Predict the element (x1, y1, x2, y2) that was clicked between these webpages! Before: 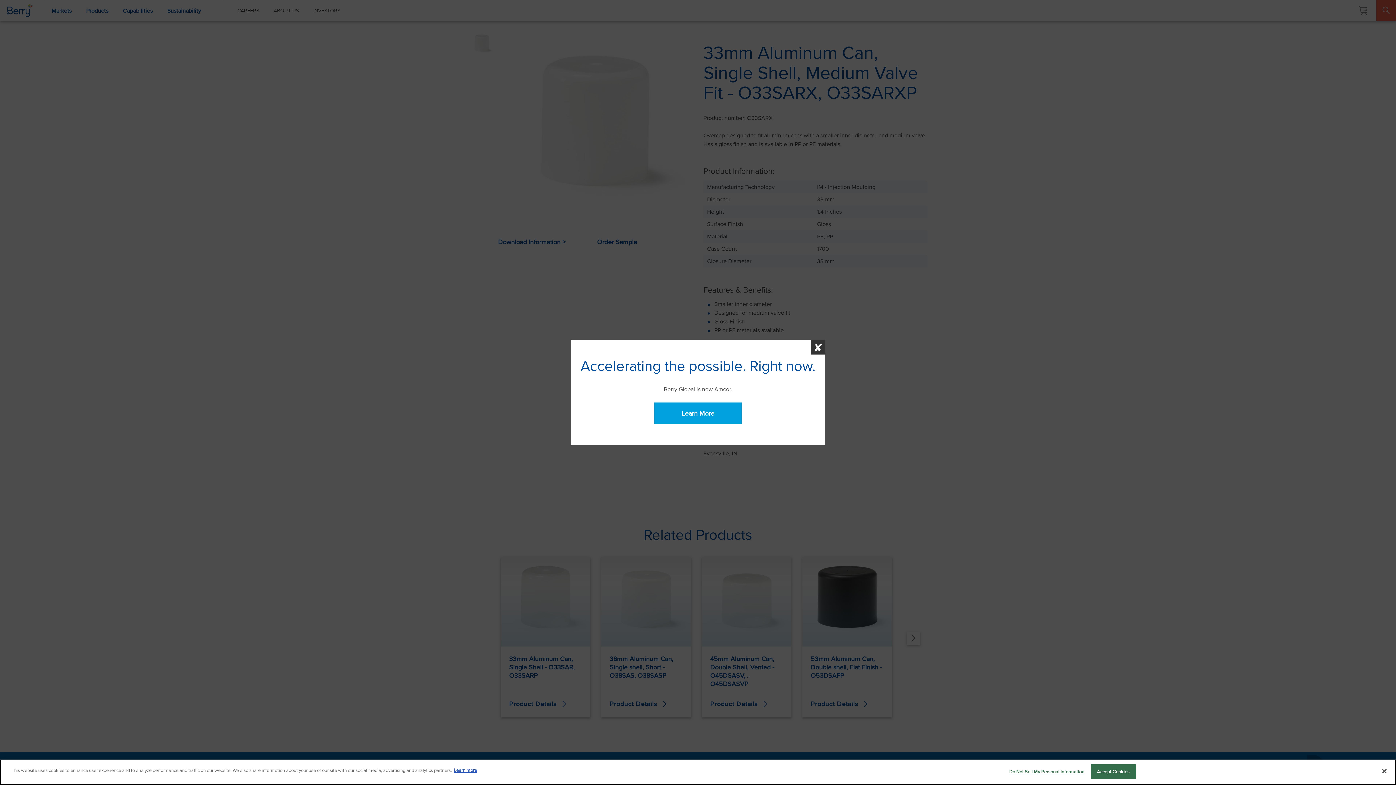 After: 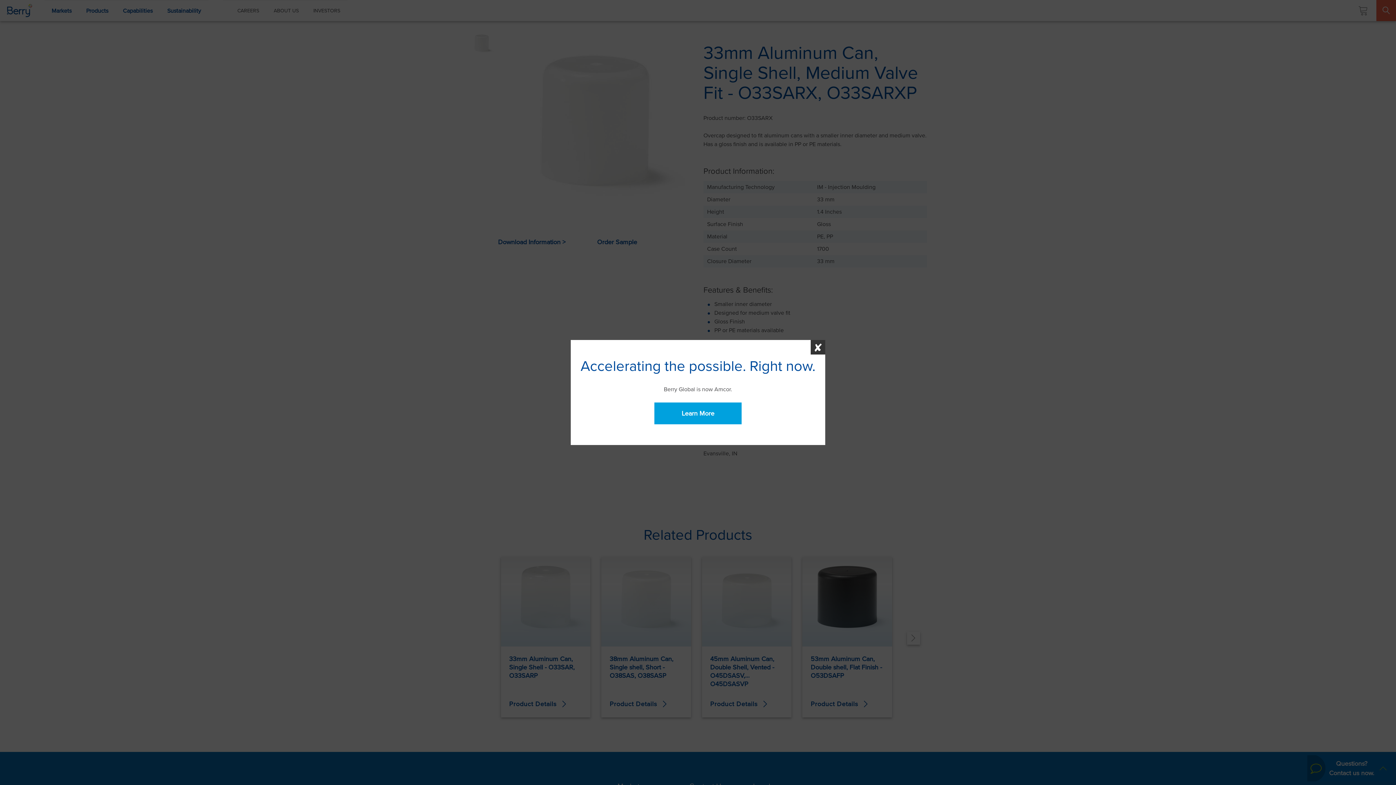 Action: label: Close bbox: (1376, 763, 1392, 779)